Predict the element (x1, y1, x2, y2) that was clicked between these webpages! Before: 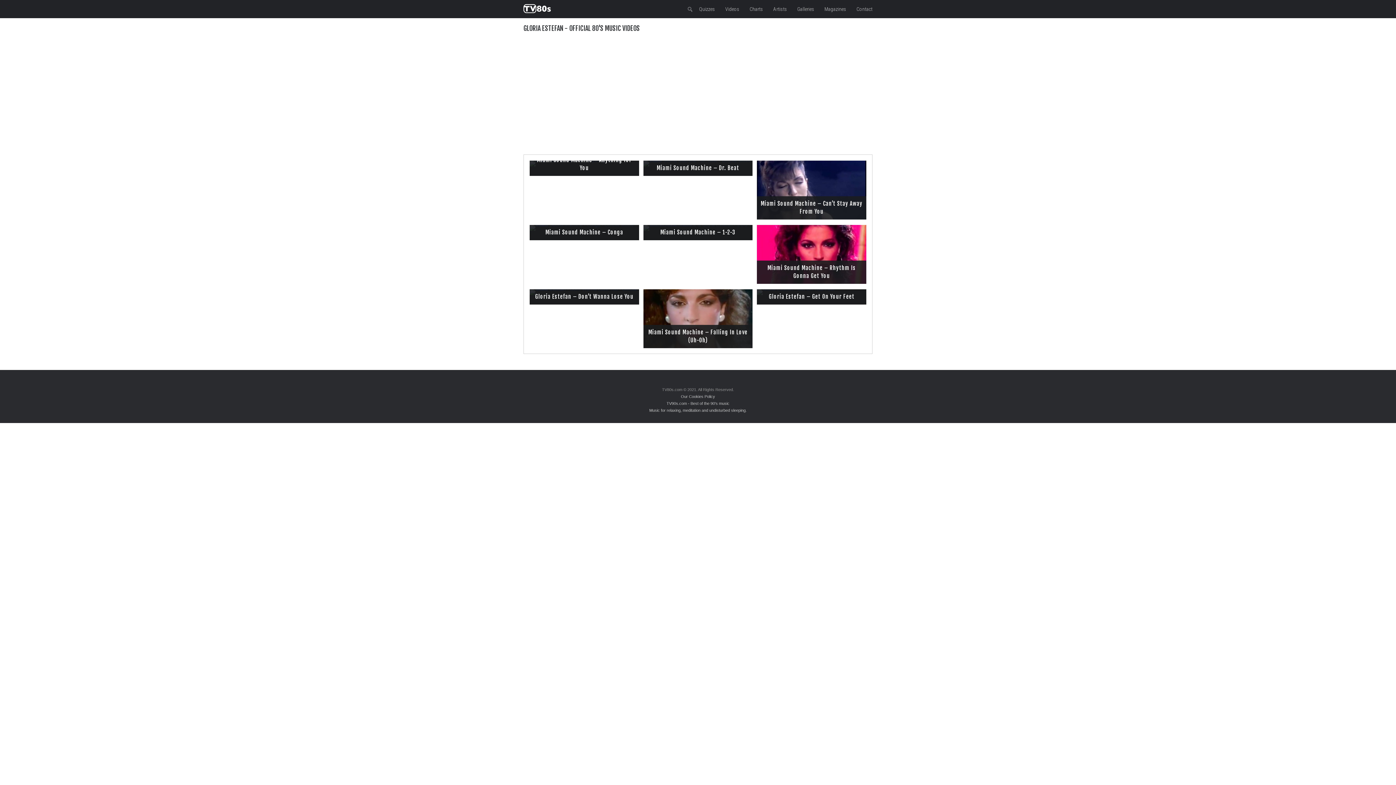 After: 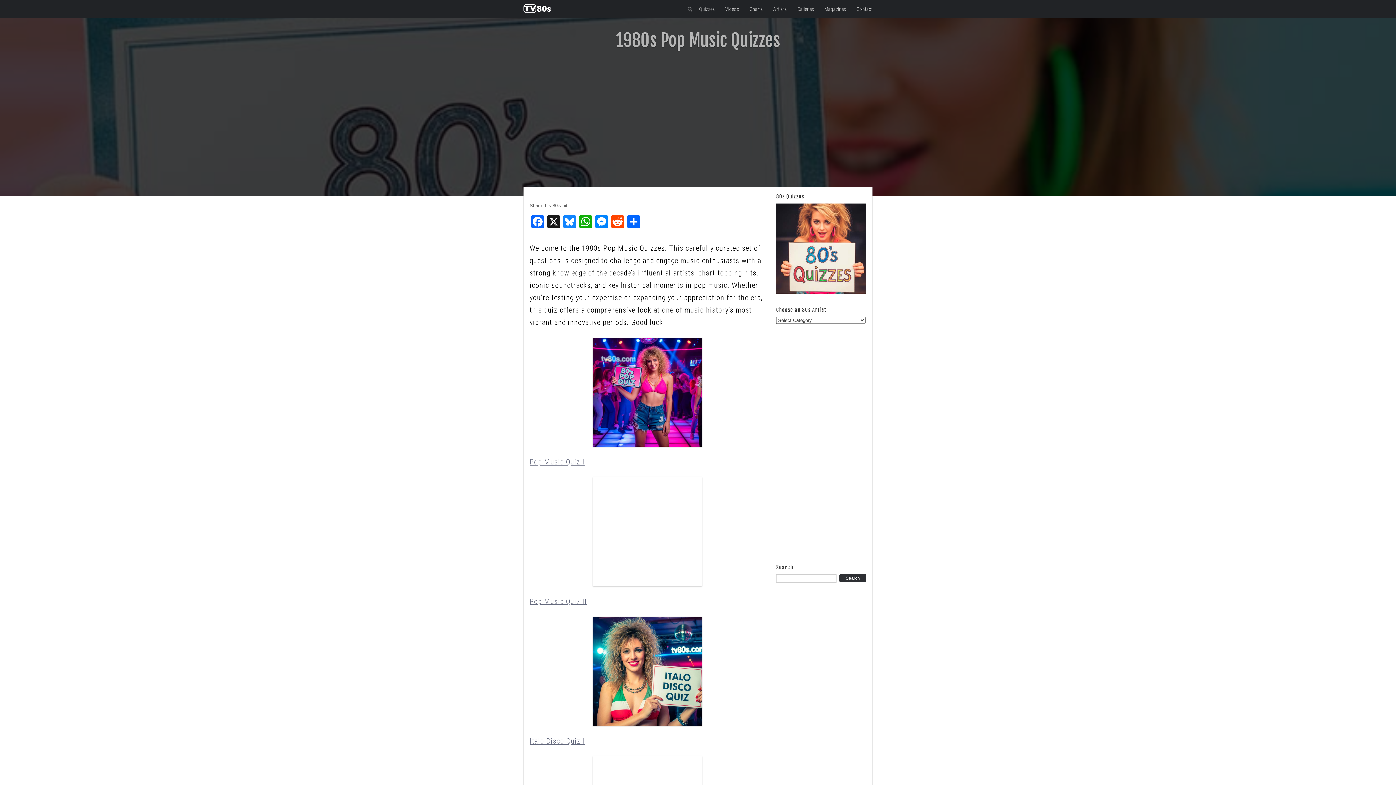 Action: bbox: (699, 0, 715, 18) label: Quizzes